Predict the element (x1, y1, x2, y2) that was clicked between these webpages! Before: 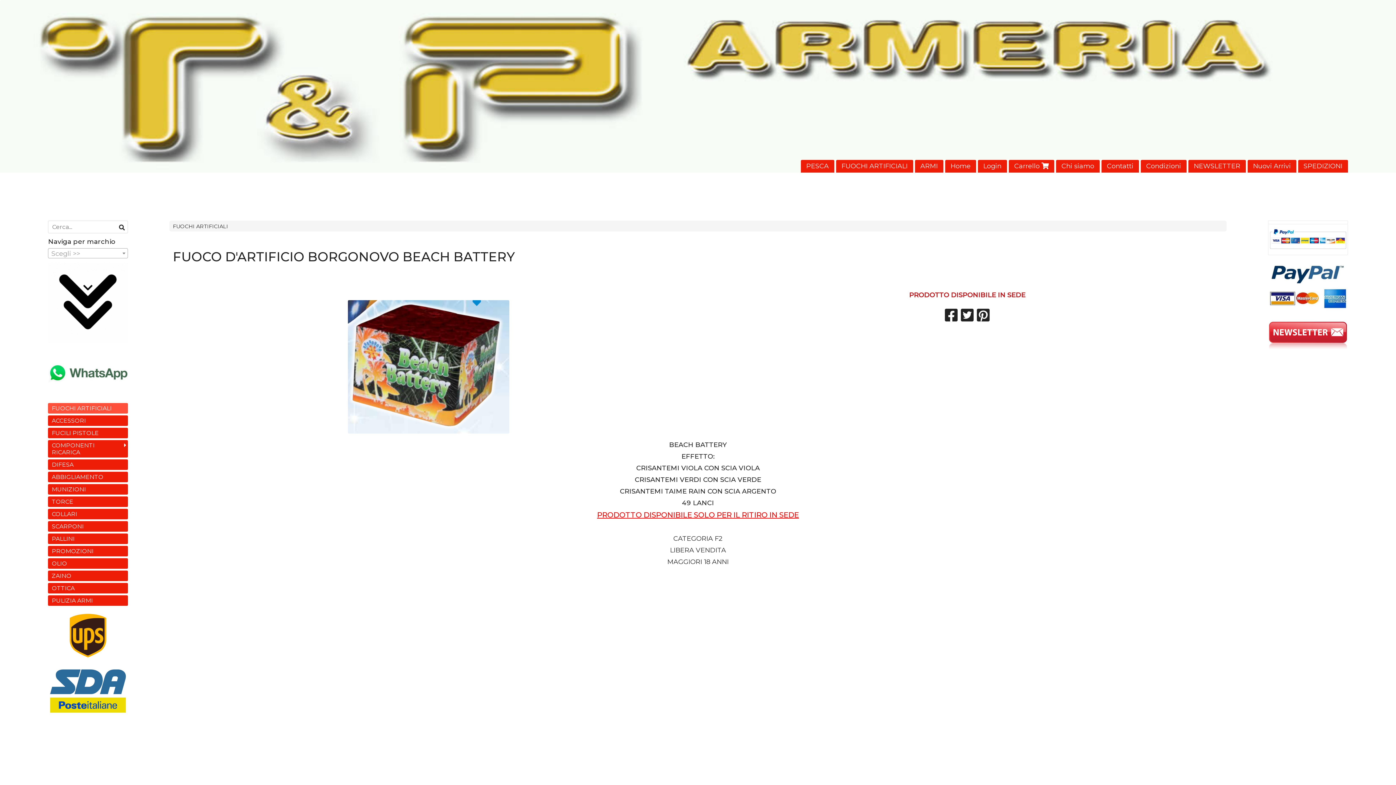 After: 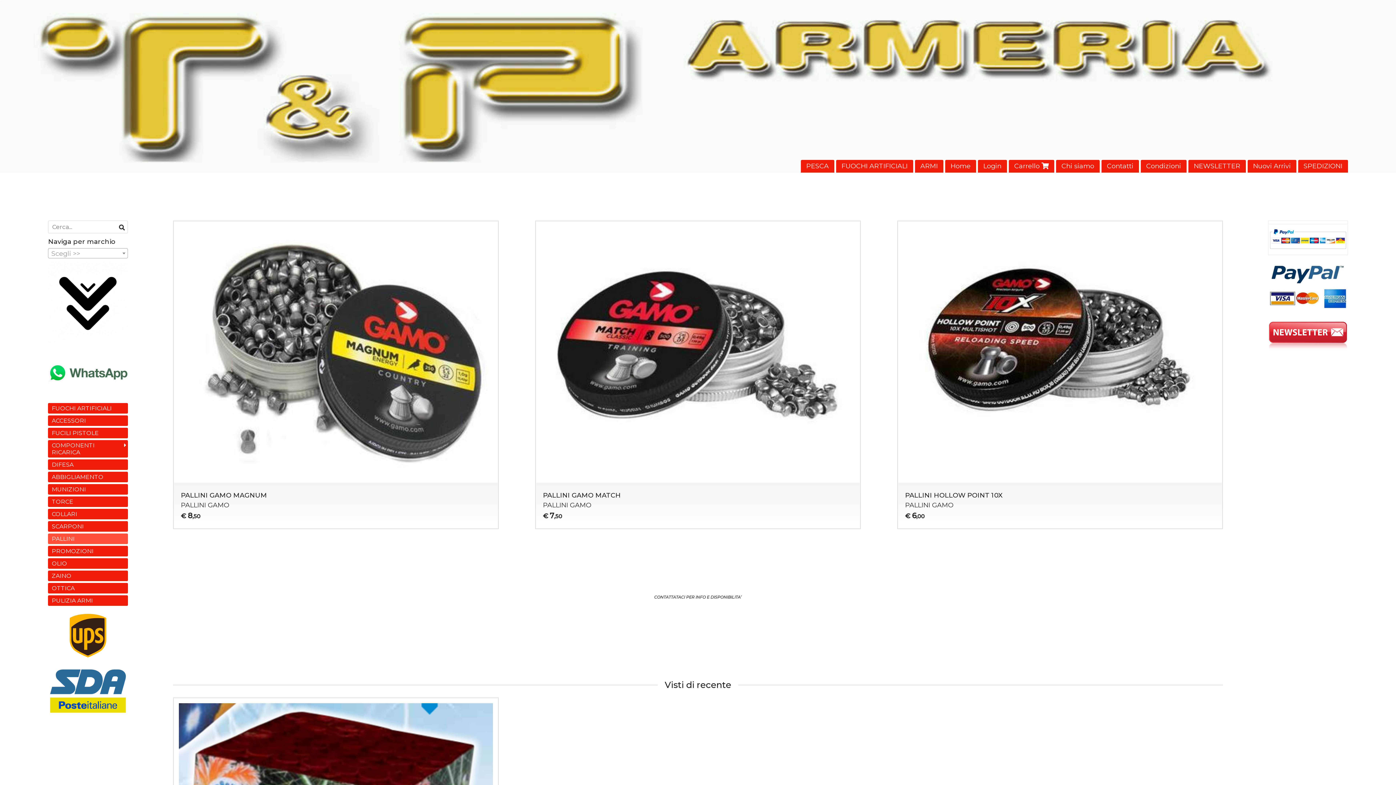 Action: label: PALLINI bbox: (48, 533, 128, 544)